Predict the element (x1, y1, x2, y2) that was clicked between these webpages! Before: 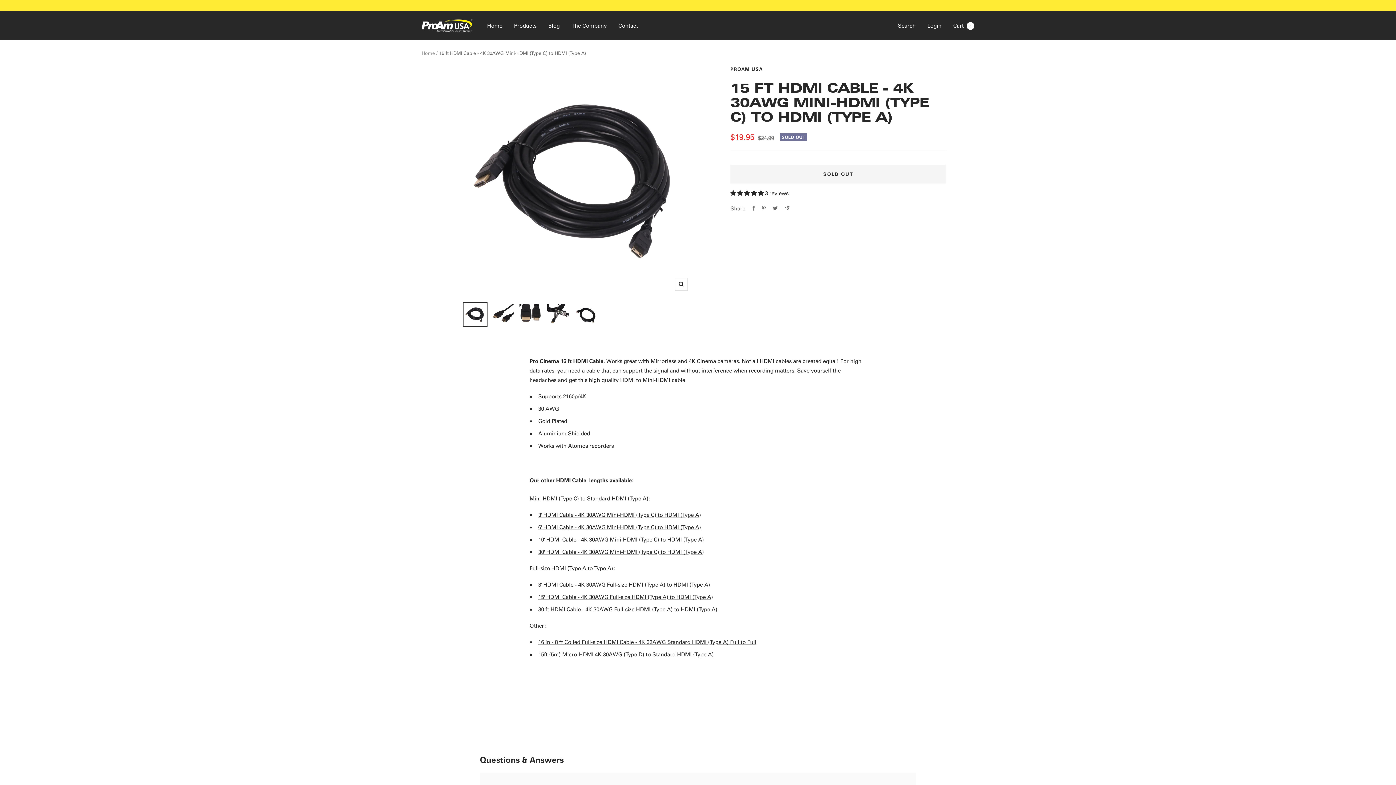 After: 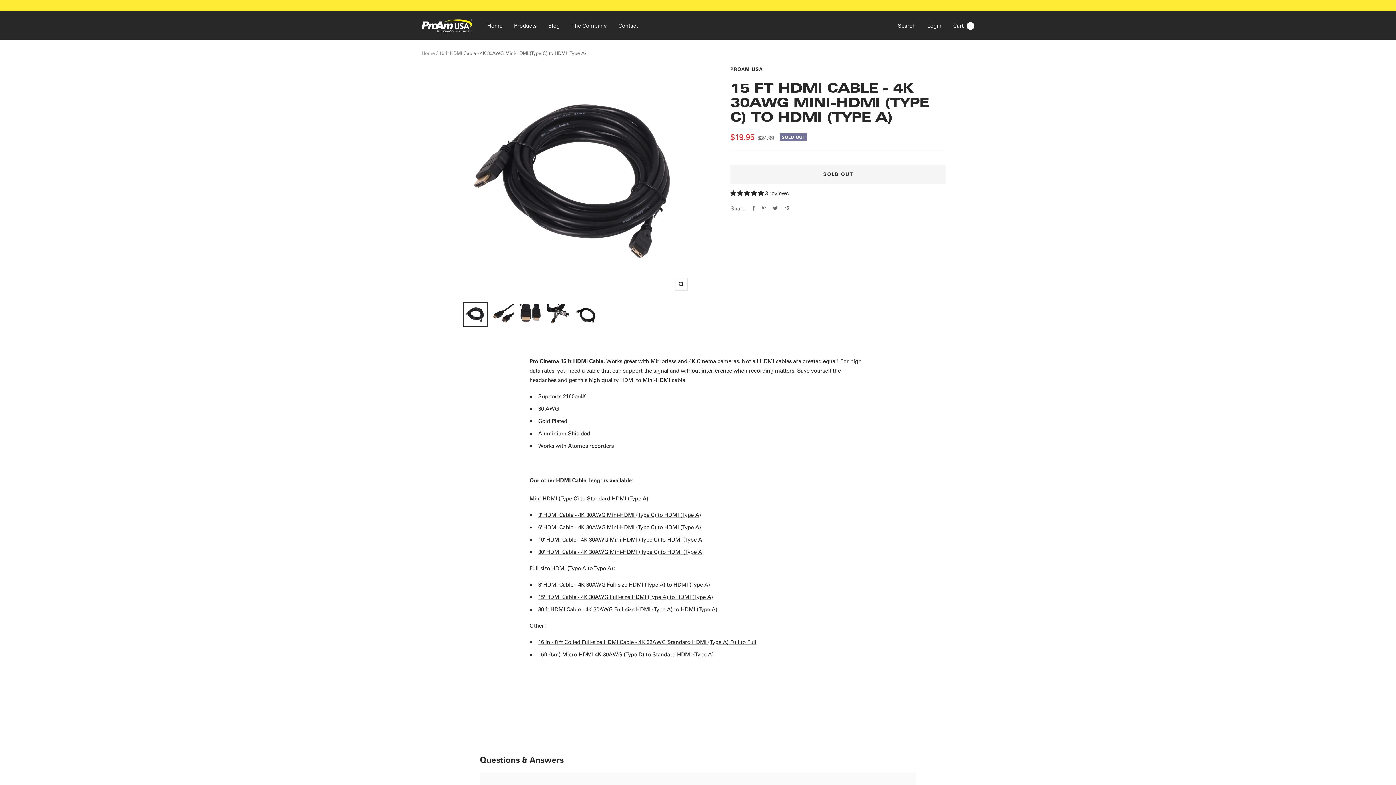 Action: bbox: (538, 523, 701, 531) label: 6' HDMI Cable - 4K 30AWG Mini-HDMI (Type C) to HDMI (Type A)